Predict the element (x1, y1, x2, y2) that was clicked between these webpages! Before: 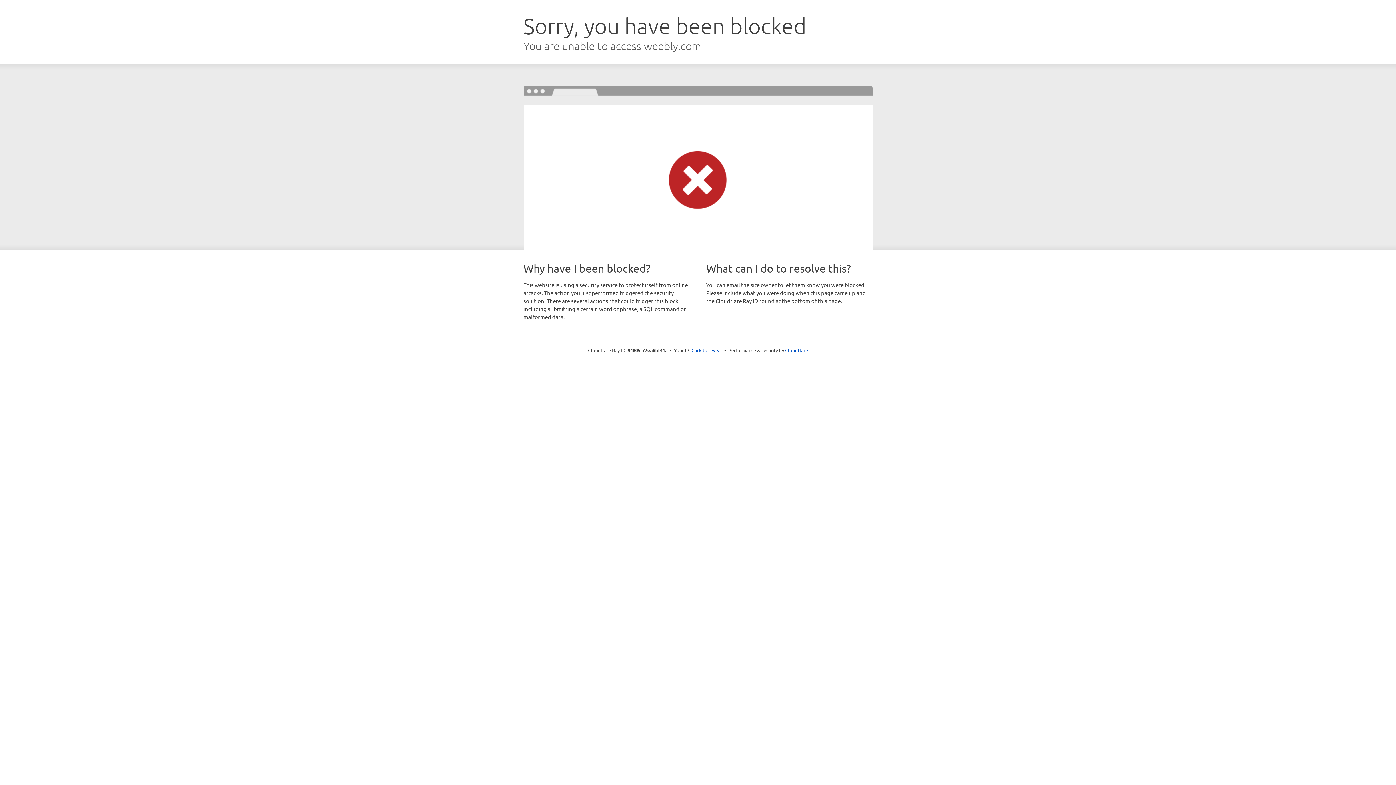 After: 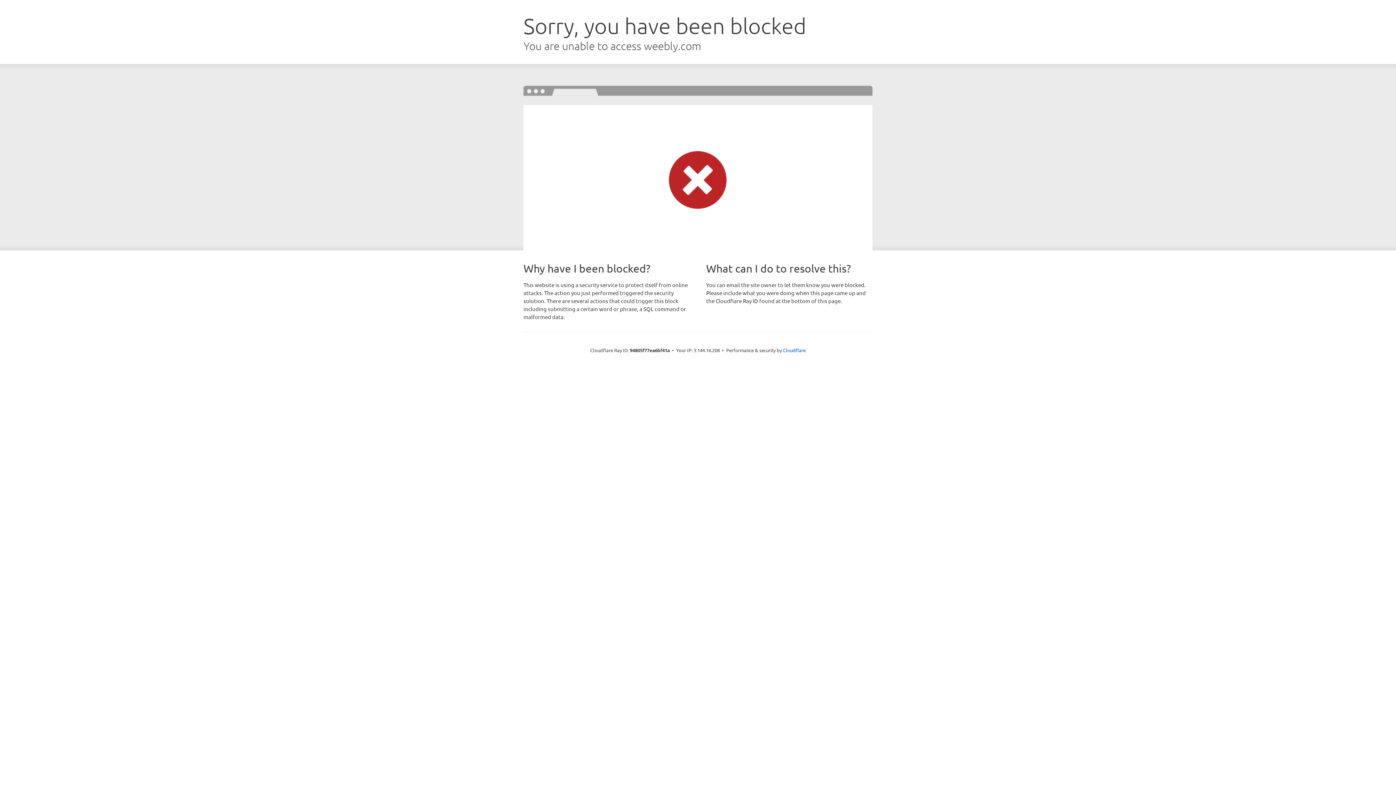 Action: bbox: (691, 346, 722, 353) label: Click to reveal